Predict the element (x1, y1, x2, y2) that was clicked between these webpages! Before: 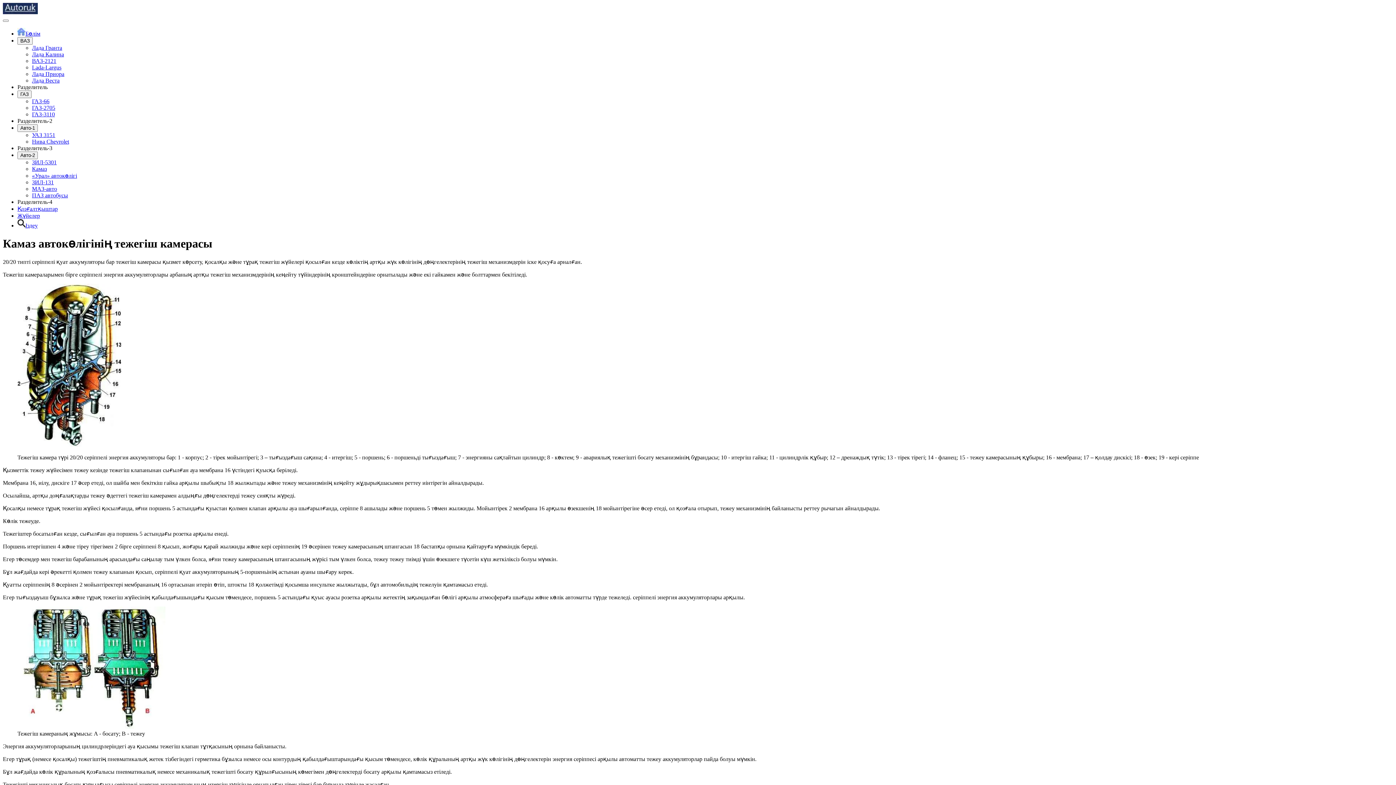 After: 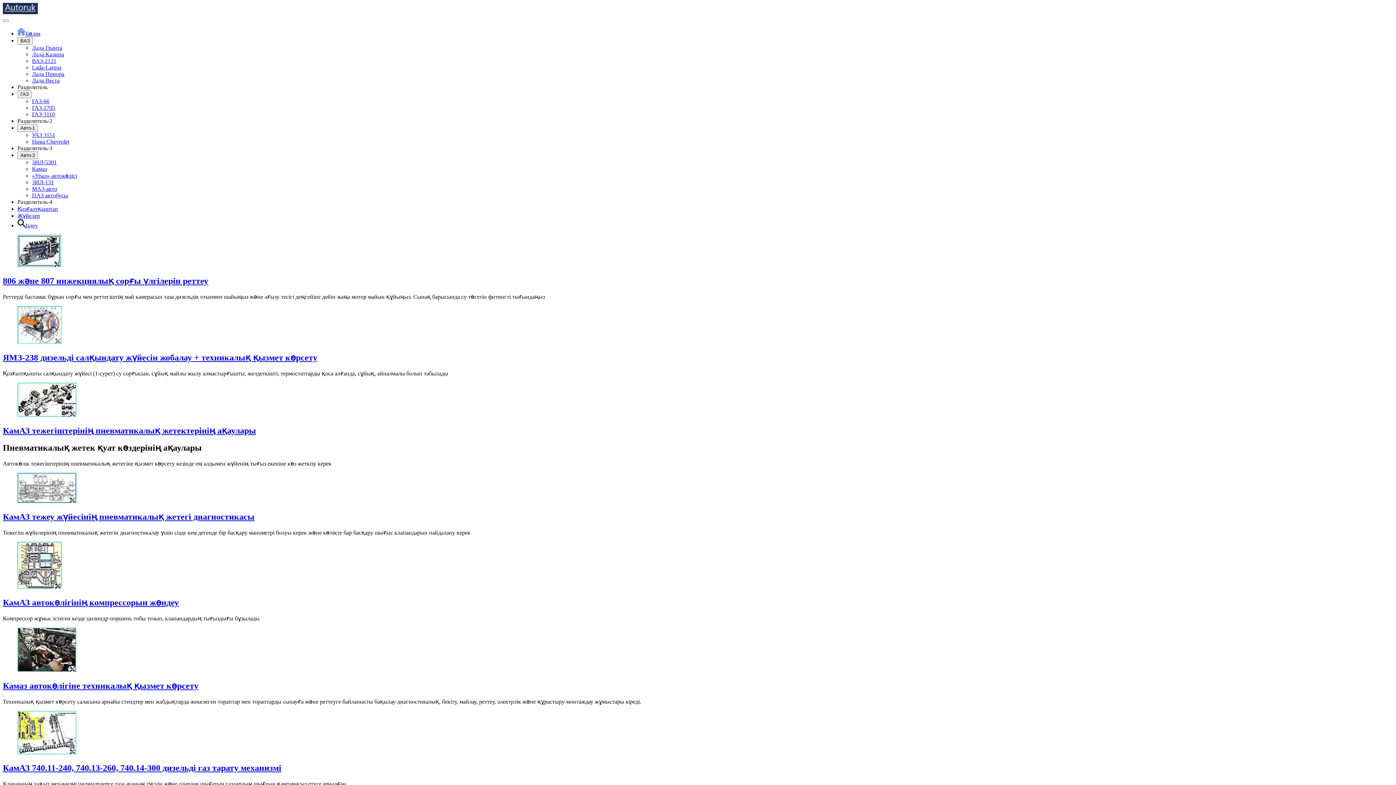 Action: bbox: (2, 9, 37, 15)